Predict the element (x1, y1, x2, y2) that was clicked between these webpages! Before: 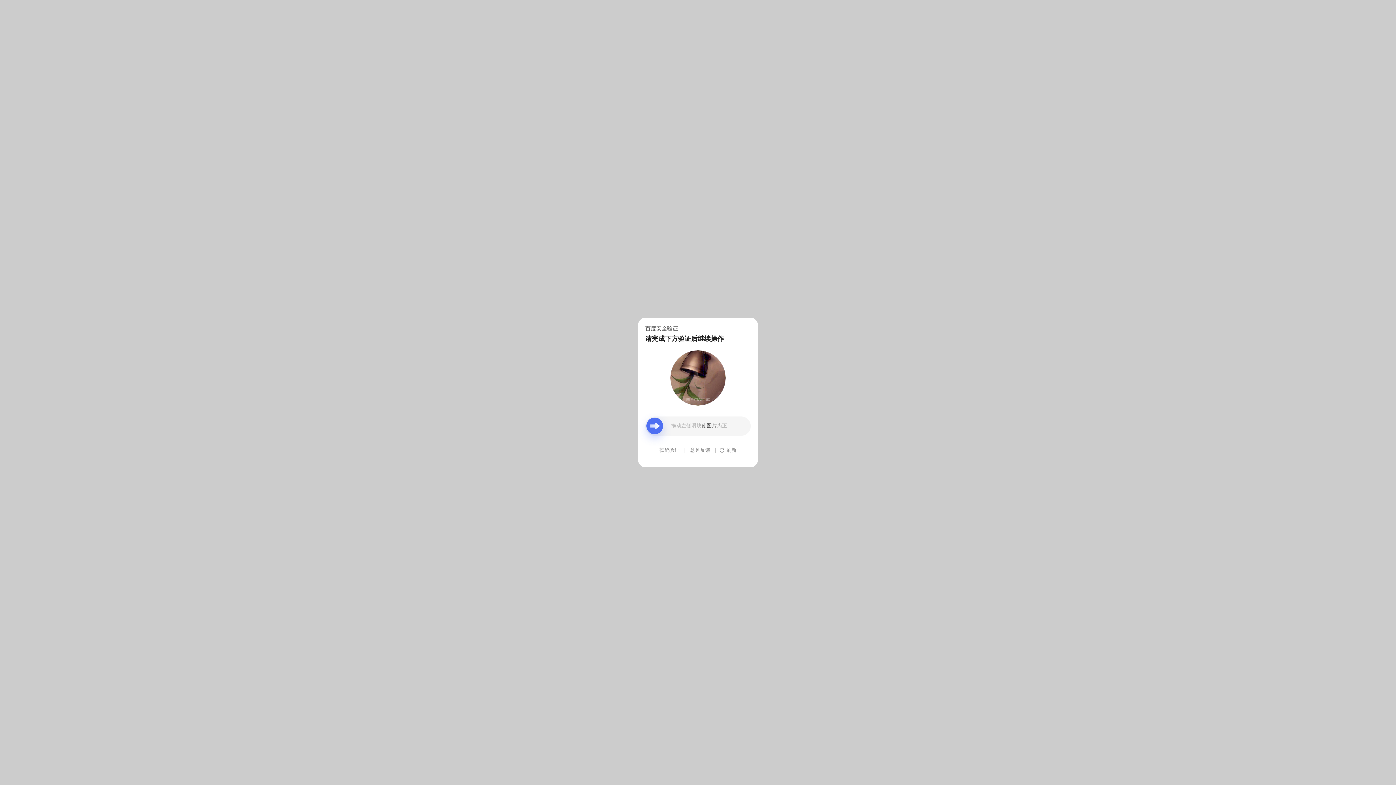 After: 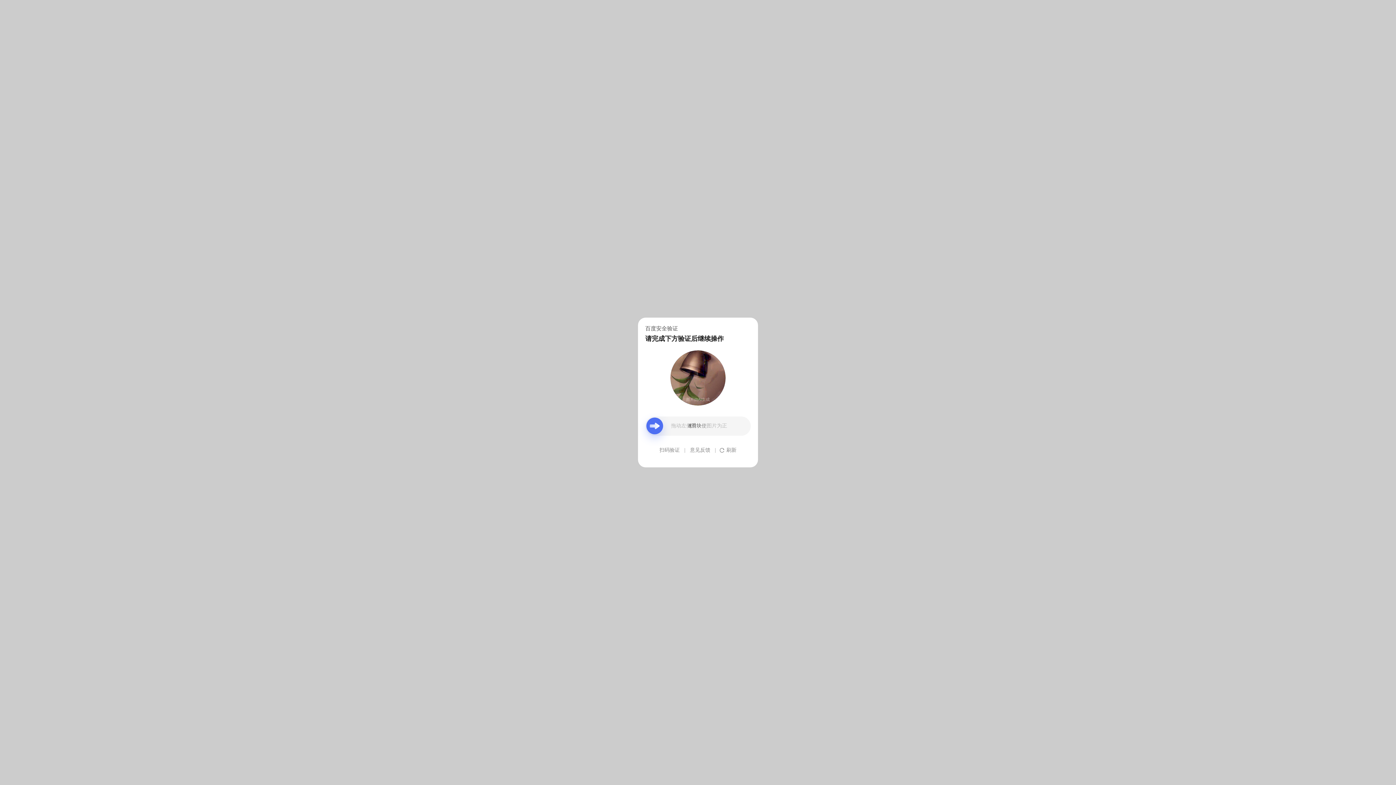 Action: label: 意见反馈 bbox: (690, 439, 710, 461)